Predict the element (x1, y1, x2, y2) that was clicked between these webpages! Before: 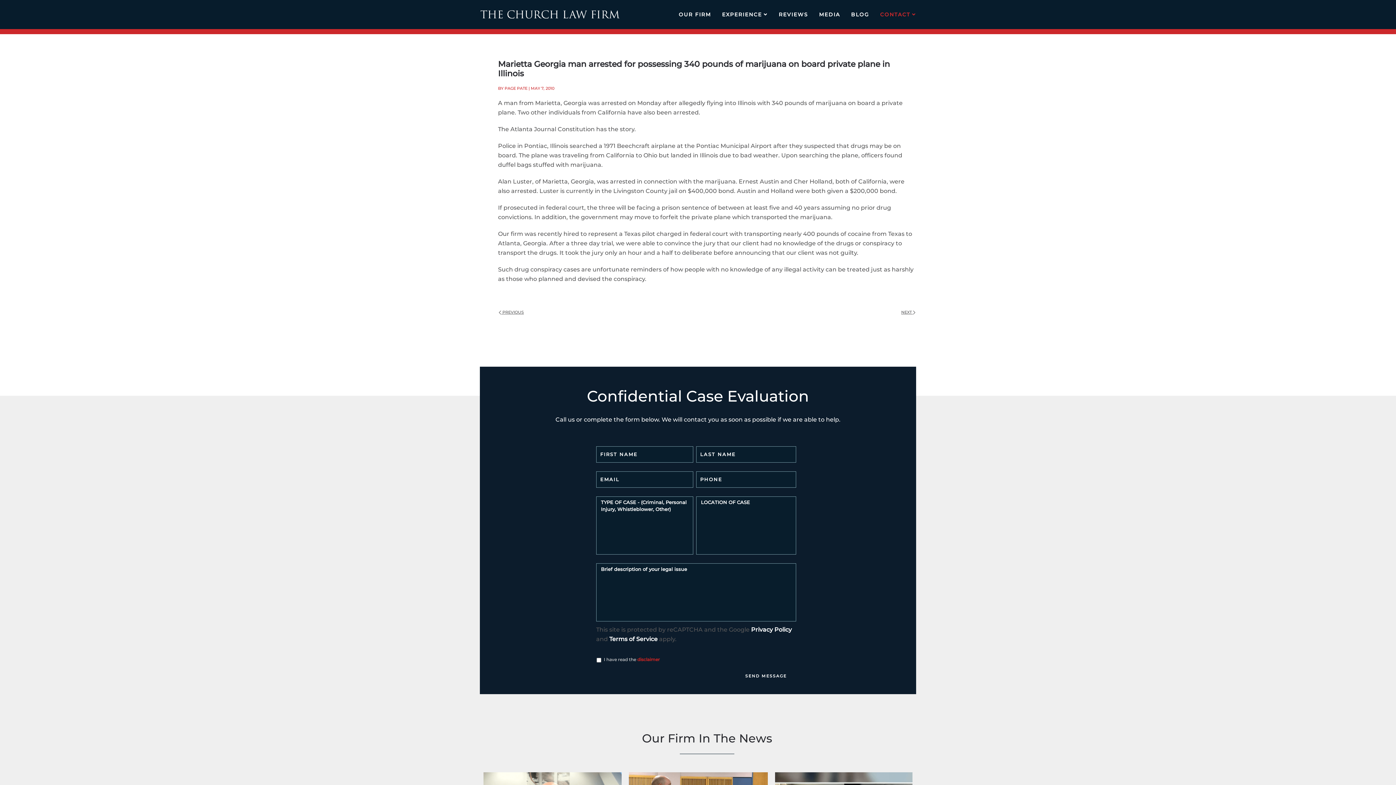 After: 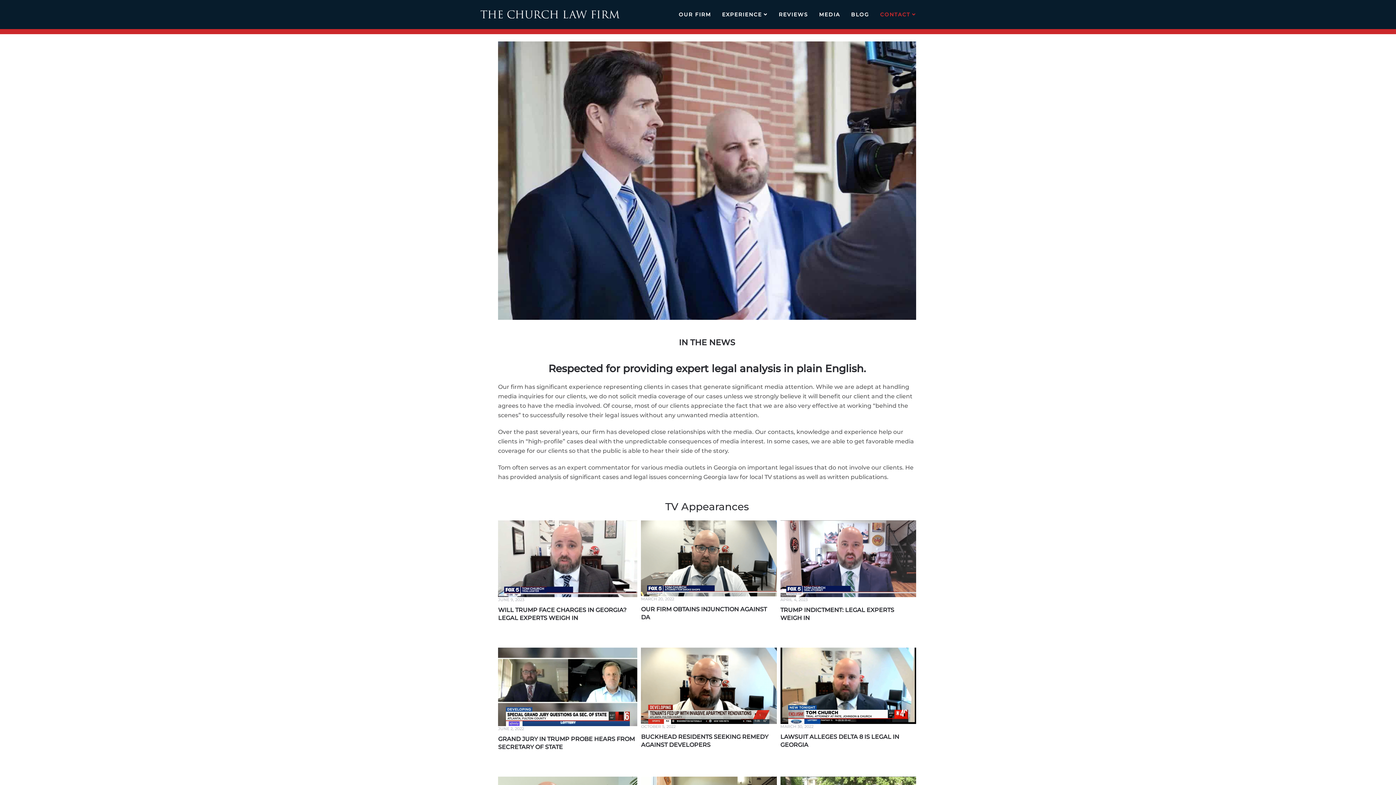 Action: bbox: (813, 0, 845, 29) label: MEDIA